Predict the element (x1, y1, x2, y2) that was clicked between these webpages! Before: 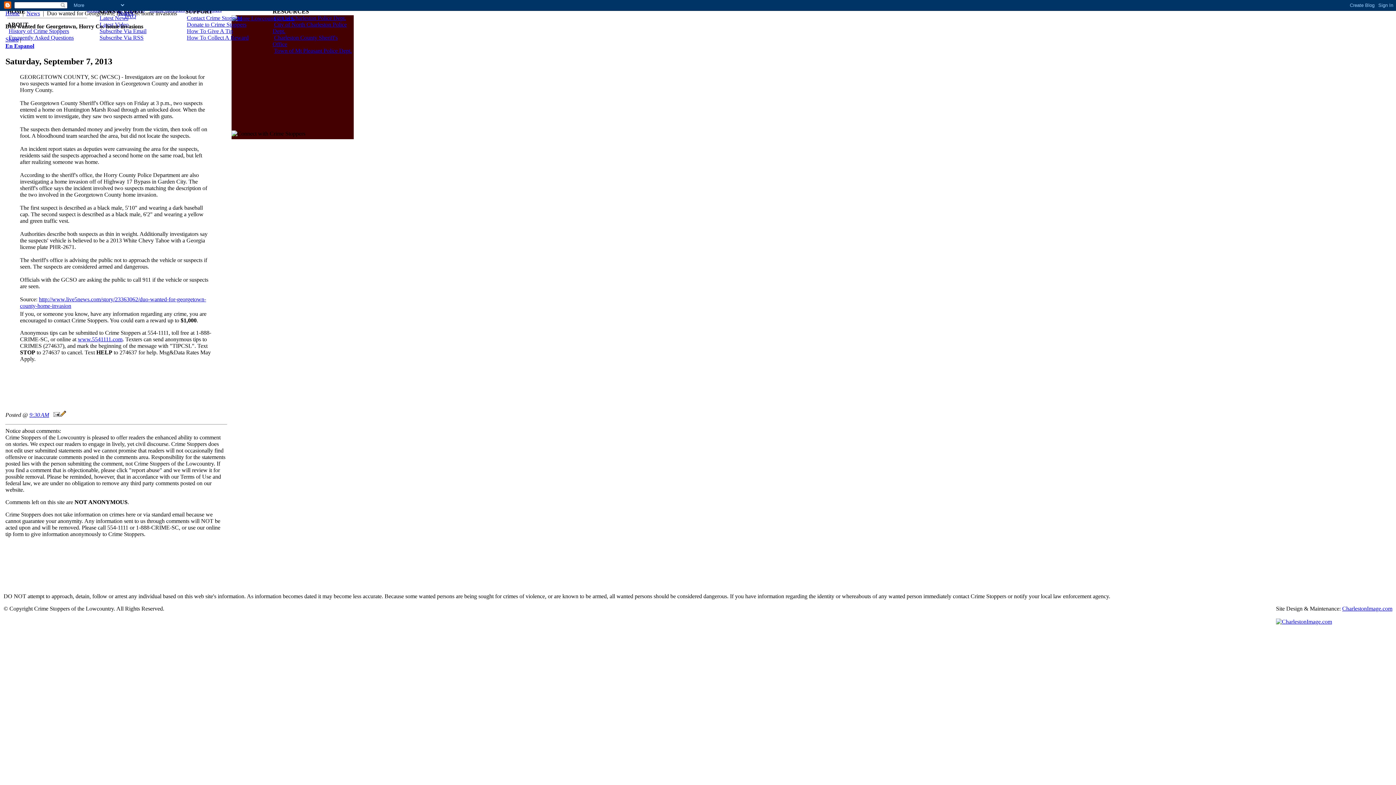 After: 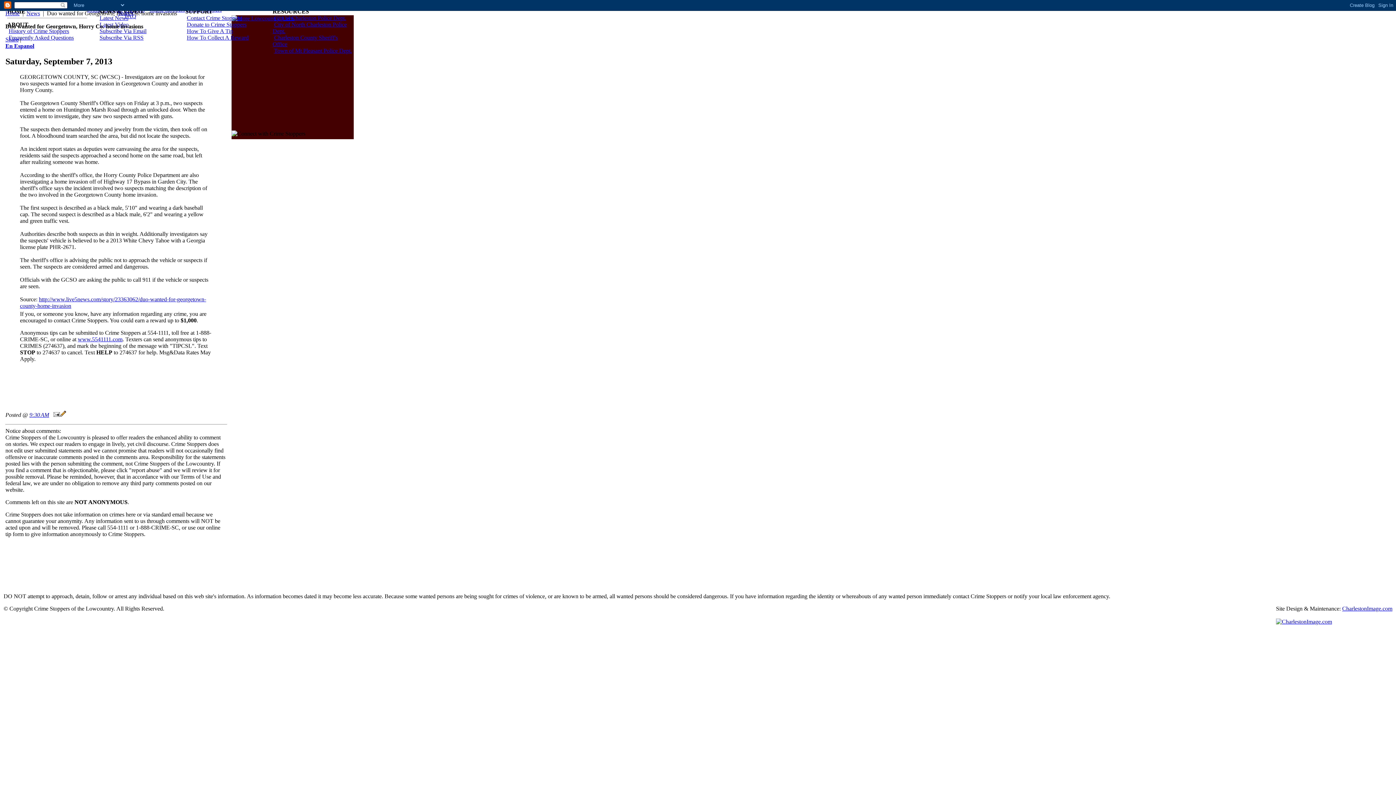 Action: label: 9:30 AM bbox: (29, 411, 49, 418)